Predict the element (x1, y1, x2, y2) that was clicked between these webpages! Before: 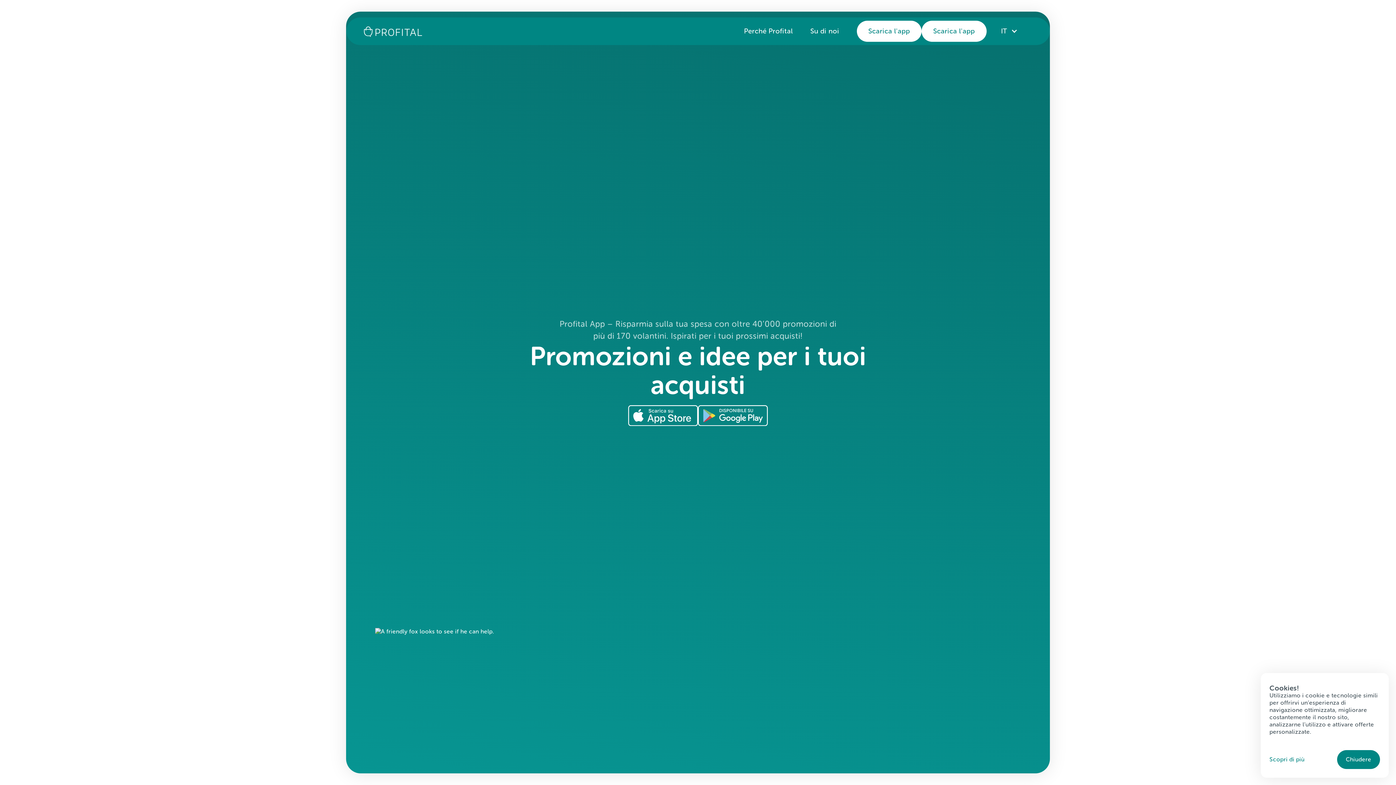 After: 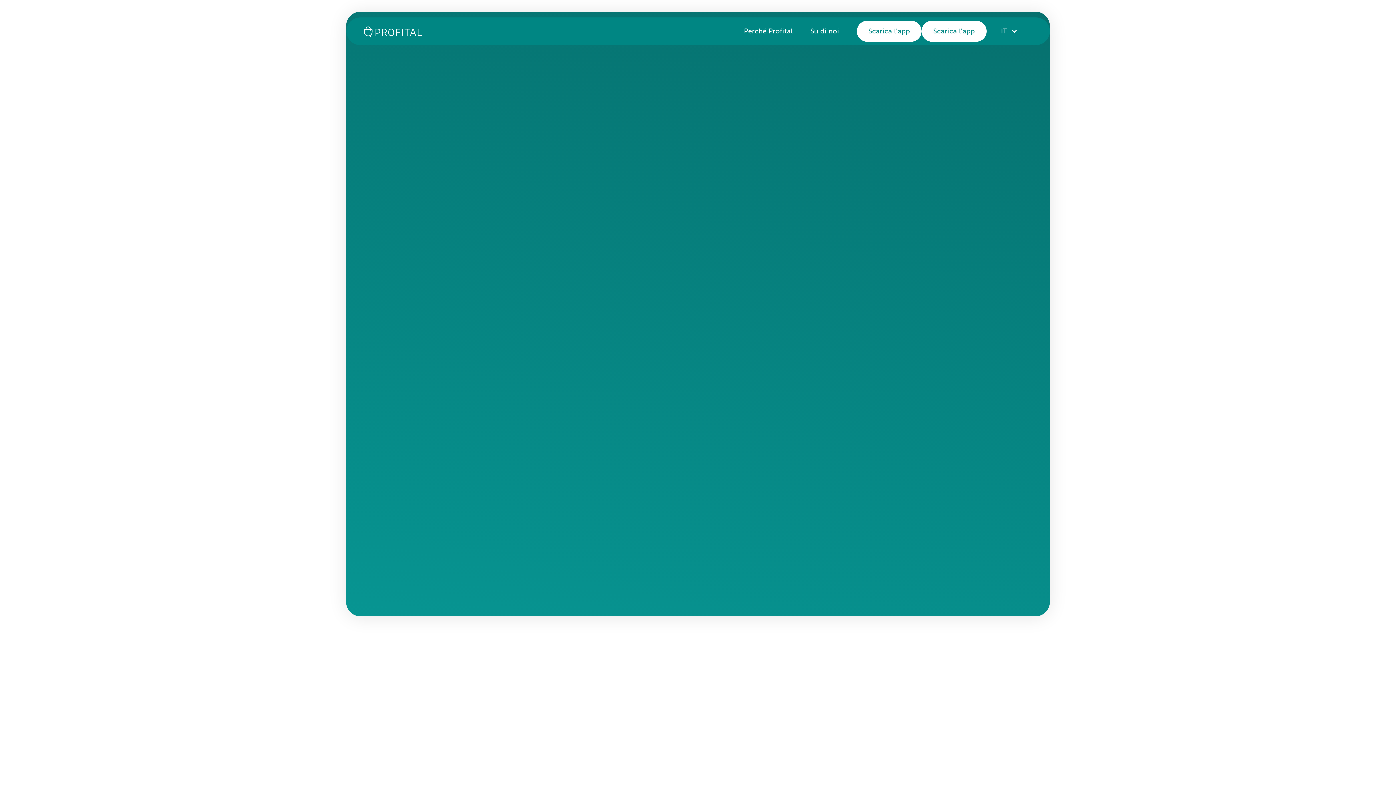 Action: bbox: (1269, 750, 1304, 769) label: Scopri di più